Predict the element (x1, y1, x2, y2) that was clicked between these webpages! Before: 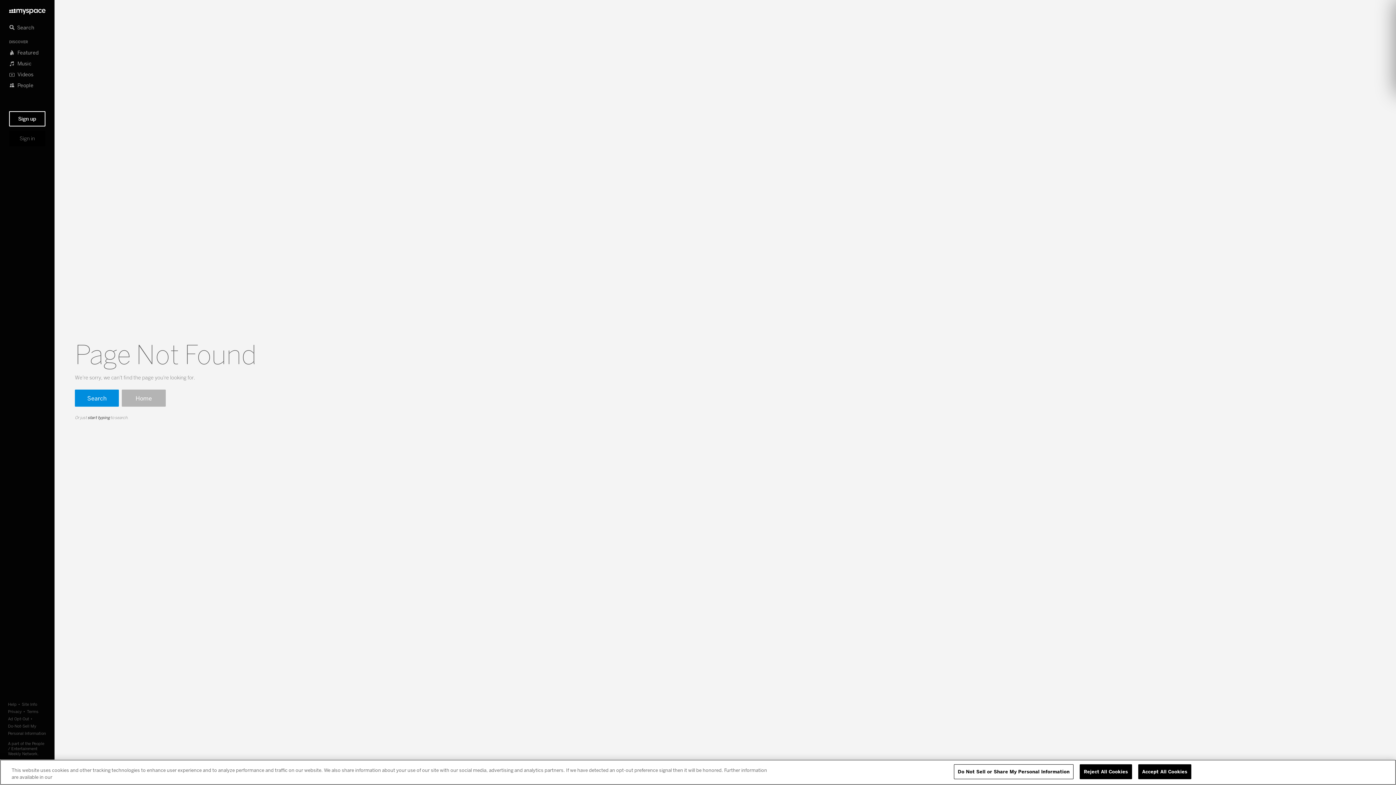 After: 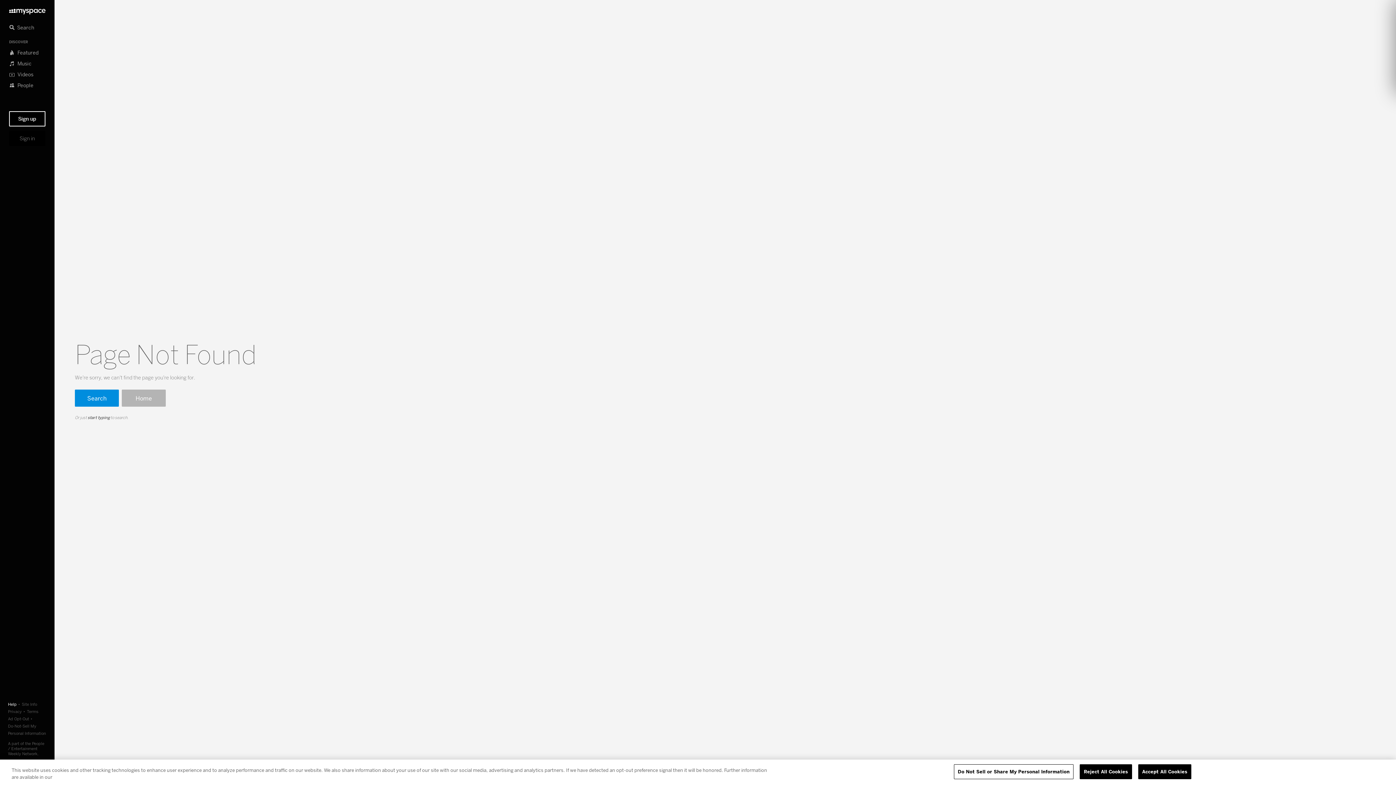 Action: bbox: (8, 701, 16, 707) label: Help